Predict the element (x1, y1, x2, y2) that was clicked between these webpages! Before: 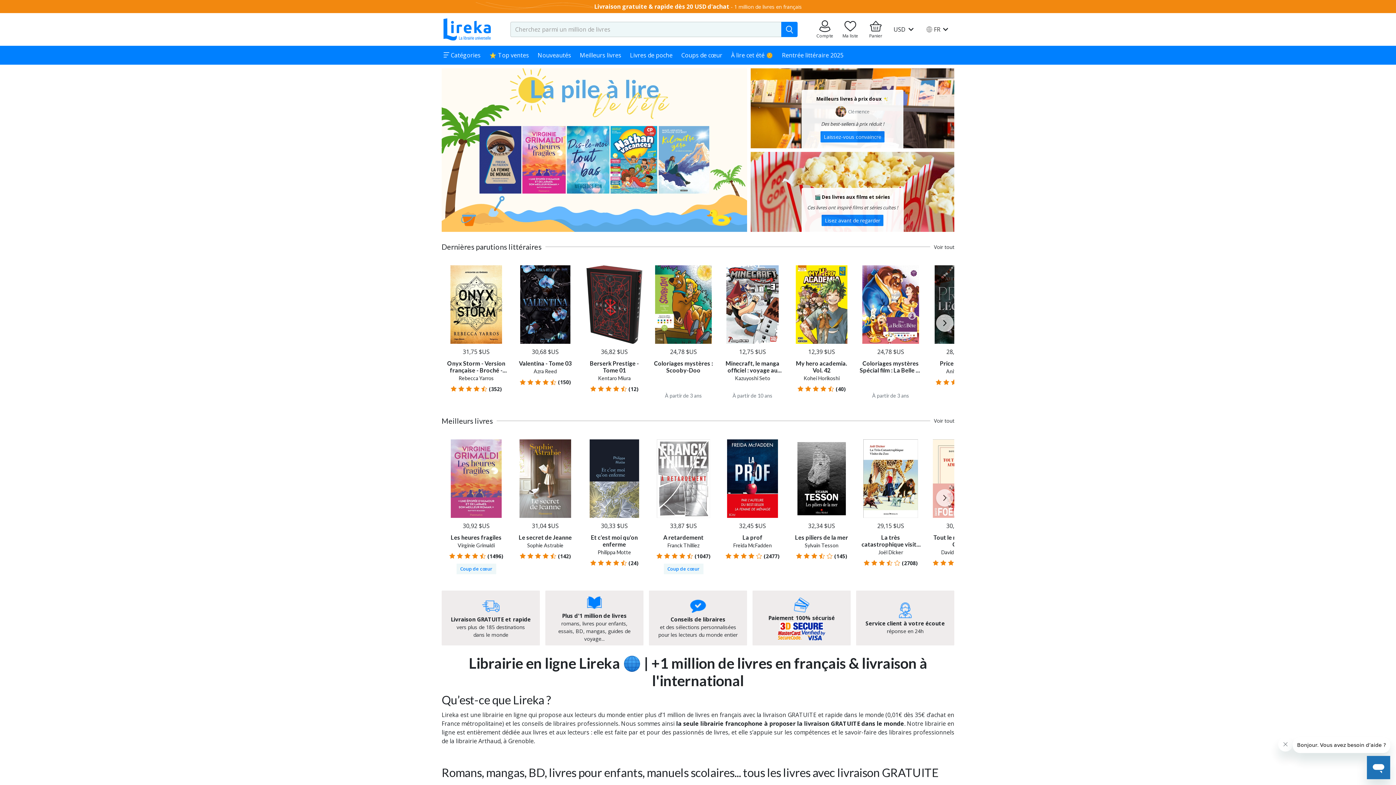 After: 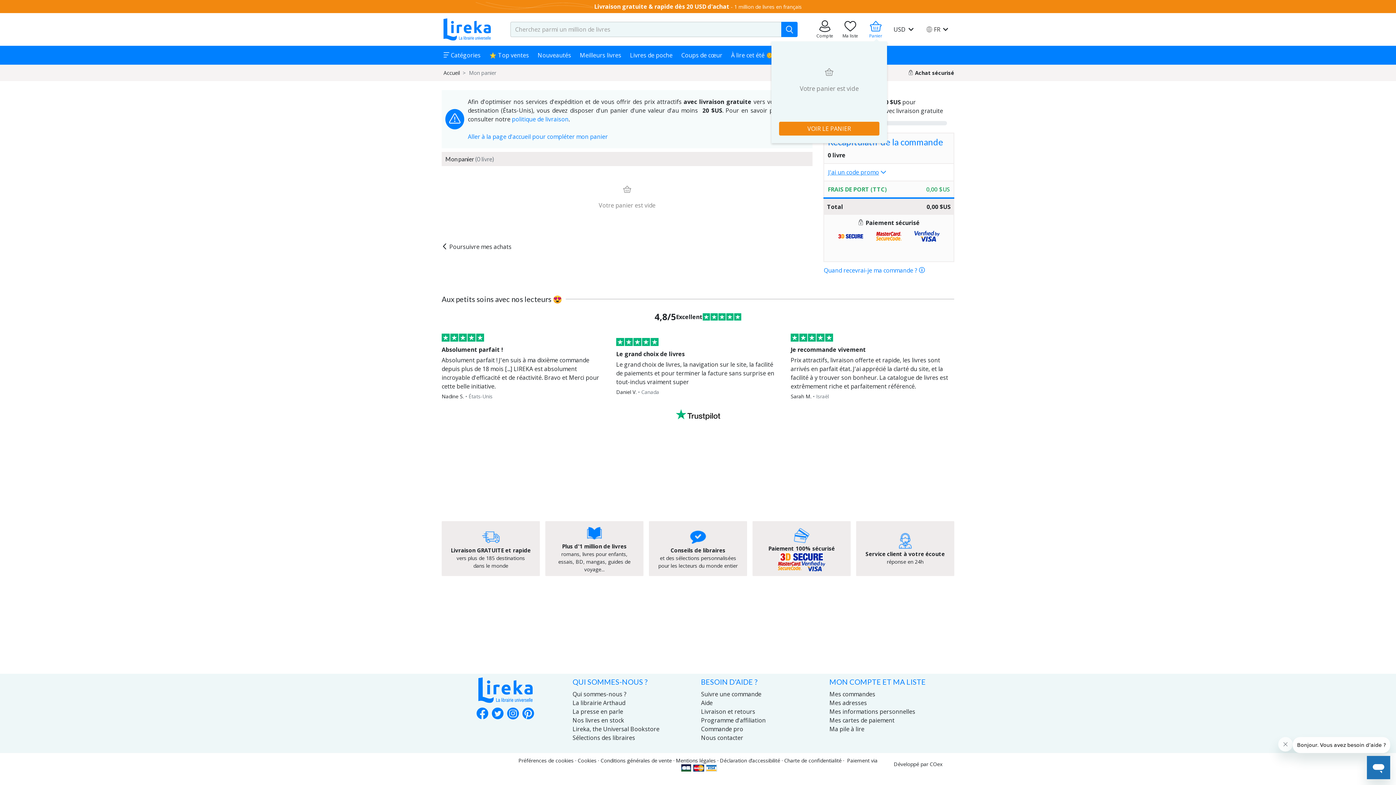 Action: bbox: (864, 18, 887, 40) label: Aller à mon panier